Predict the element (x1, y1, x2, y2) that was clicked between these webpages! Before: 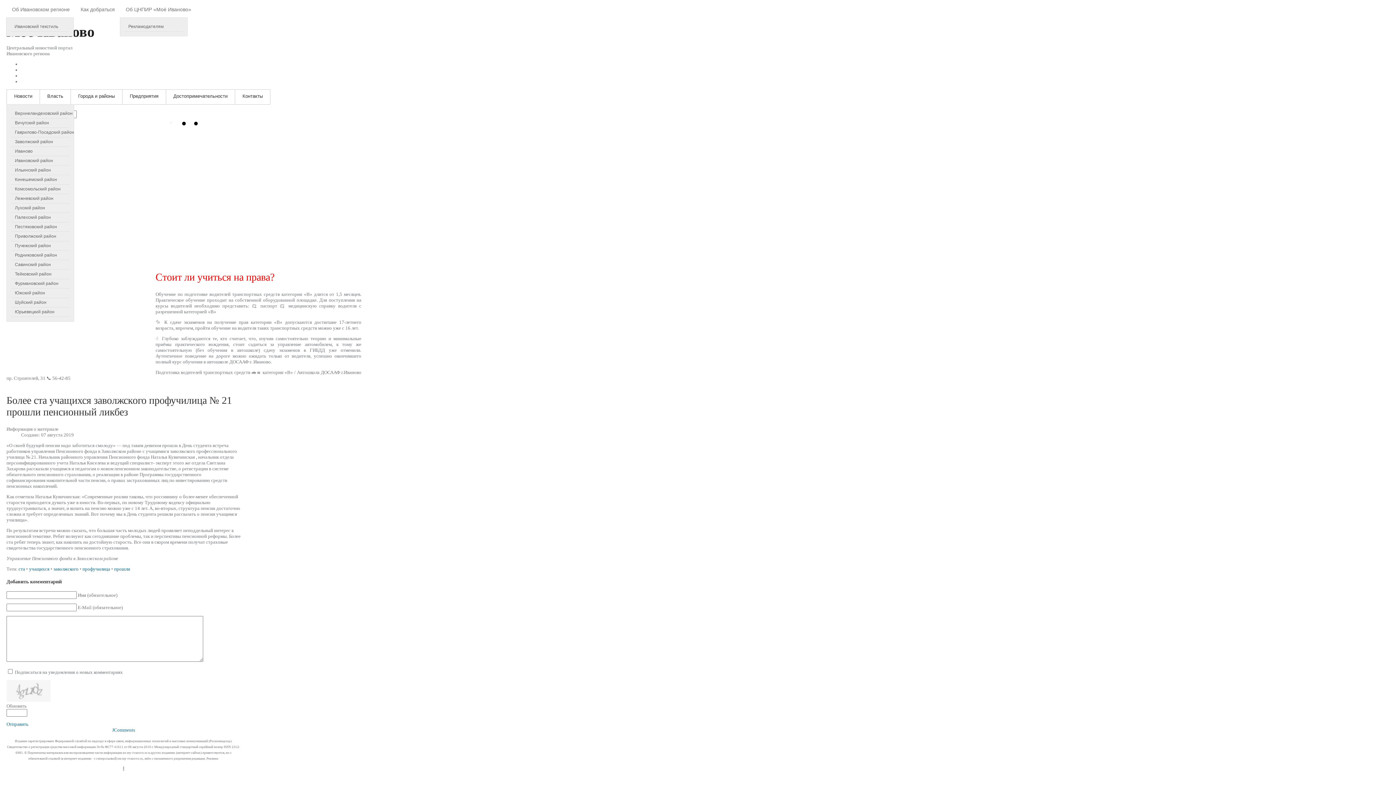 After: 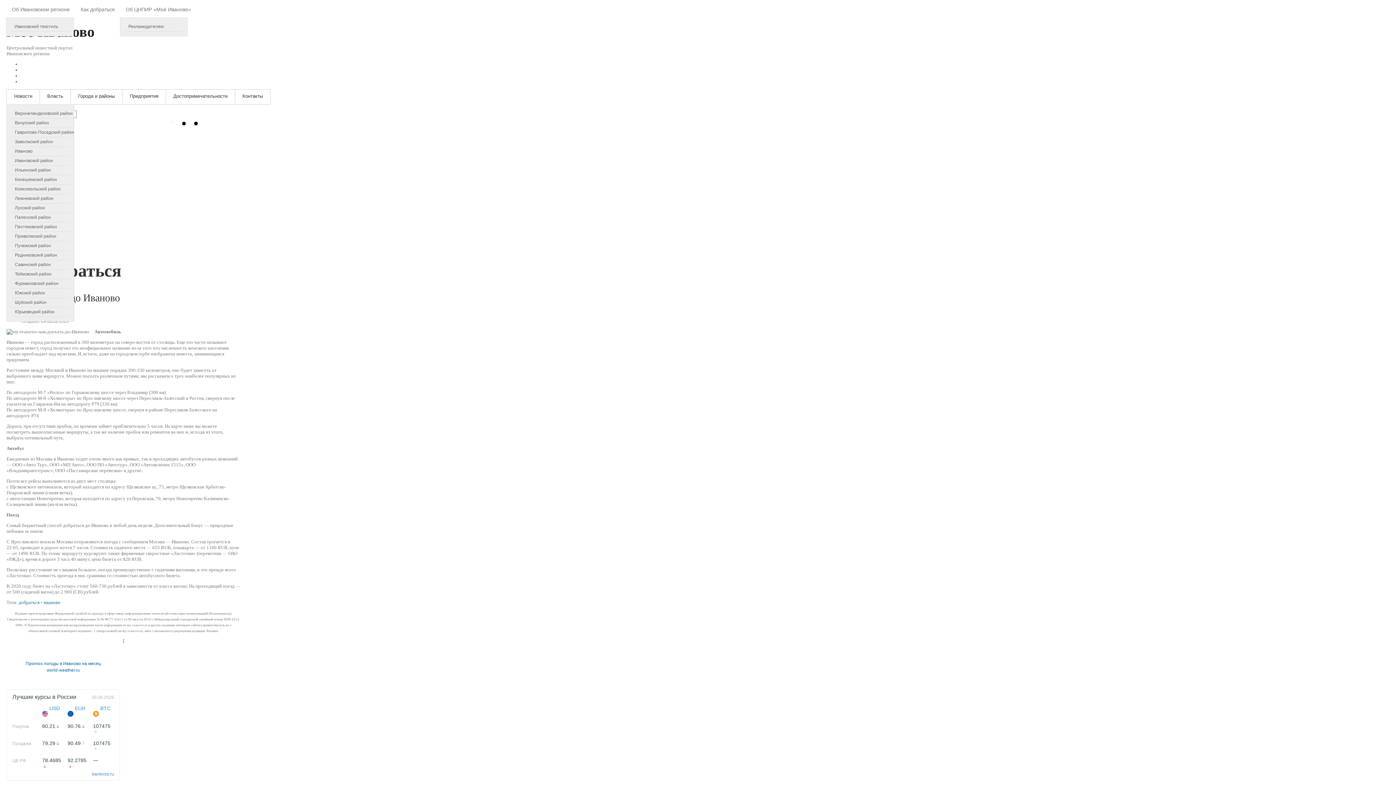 Action: label: Как добраться bbox: (75, 2, 120, 17)